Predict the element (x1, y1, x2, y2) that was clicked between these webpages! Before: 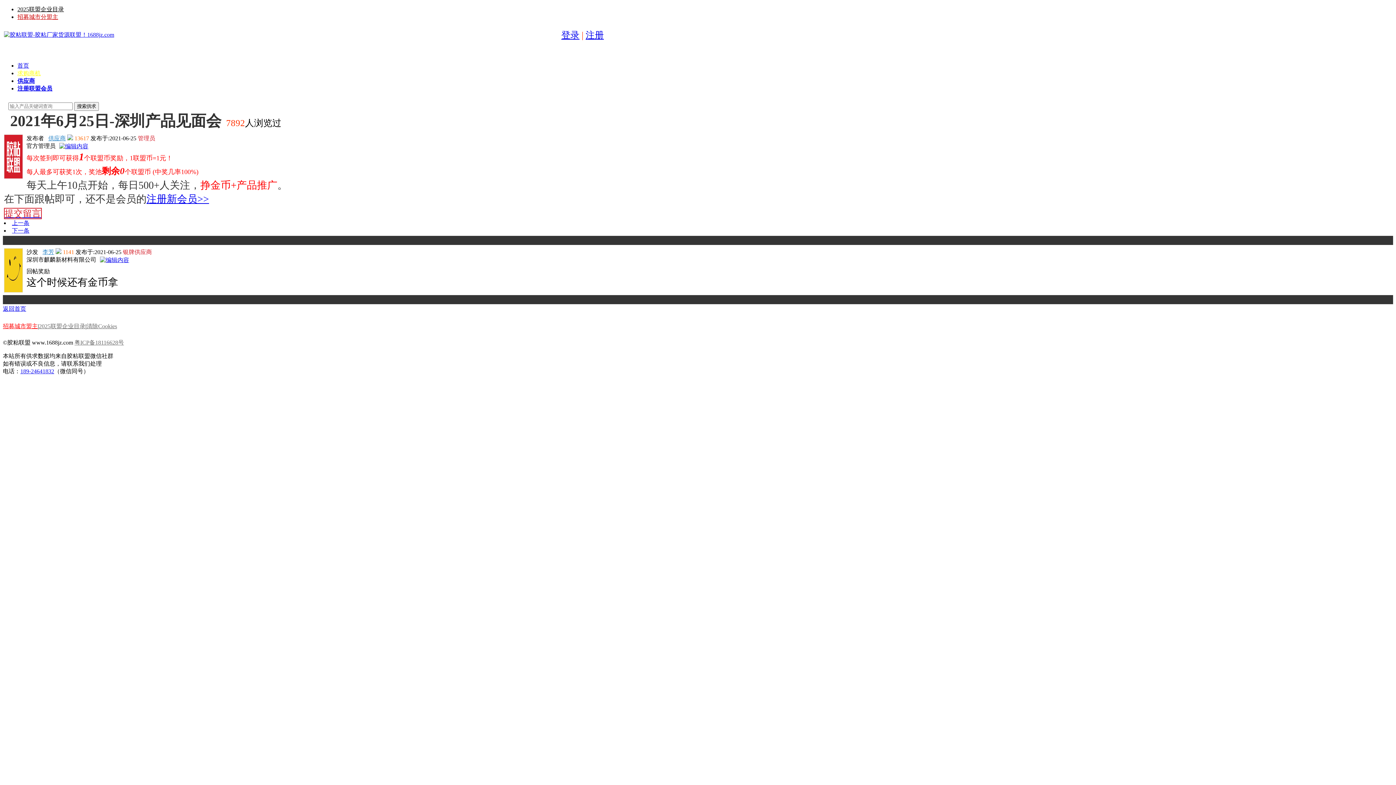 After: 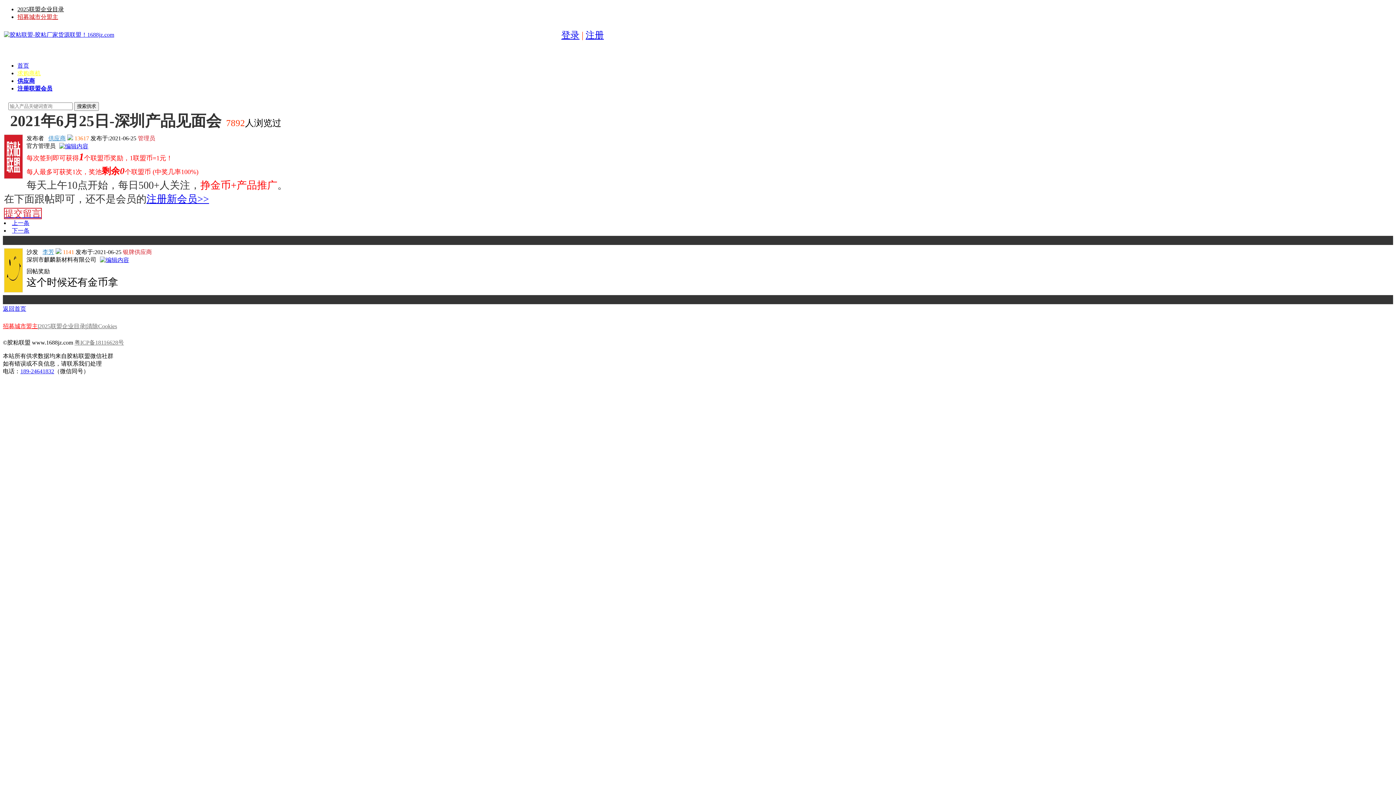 Action: bbox: (20, 368, 54, 374) label: 189-24641832